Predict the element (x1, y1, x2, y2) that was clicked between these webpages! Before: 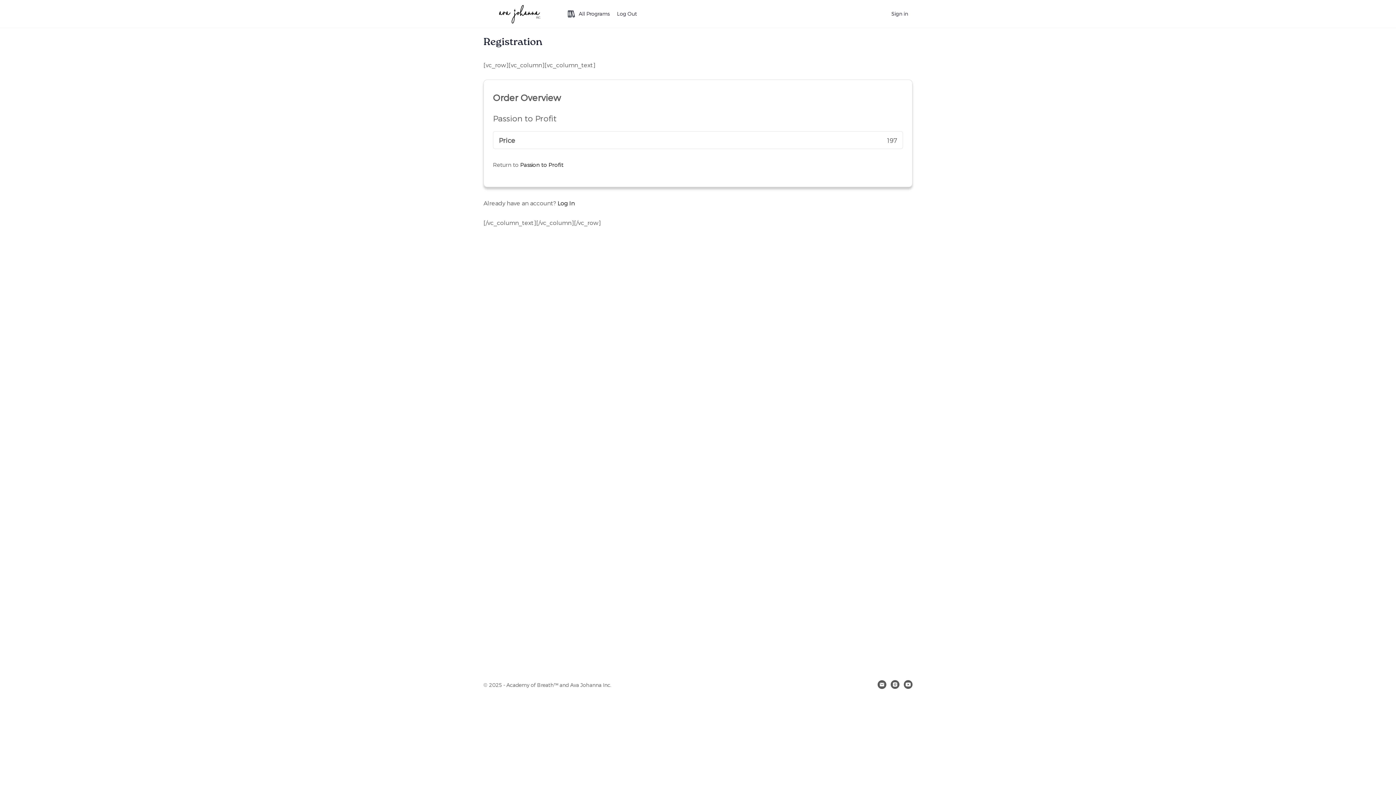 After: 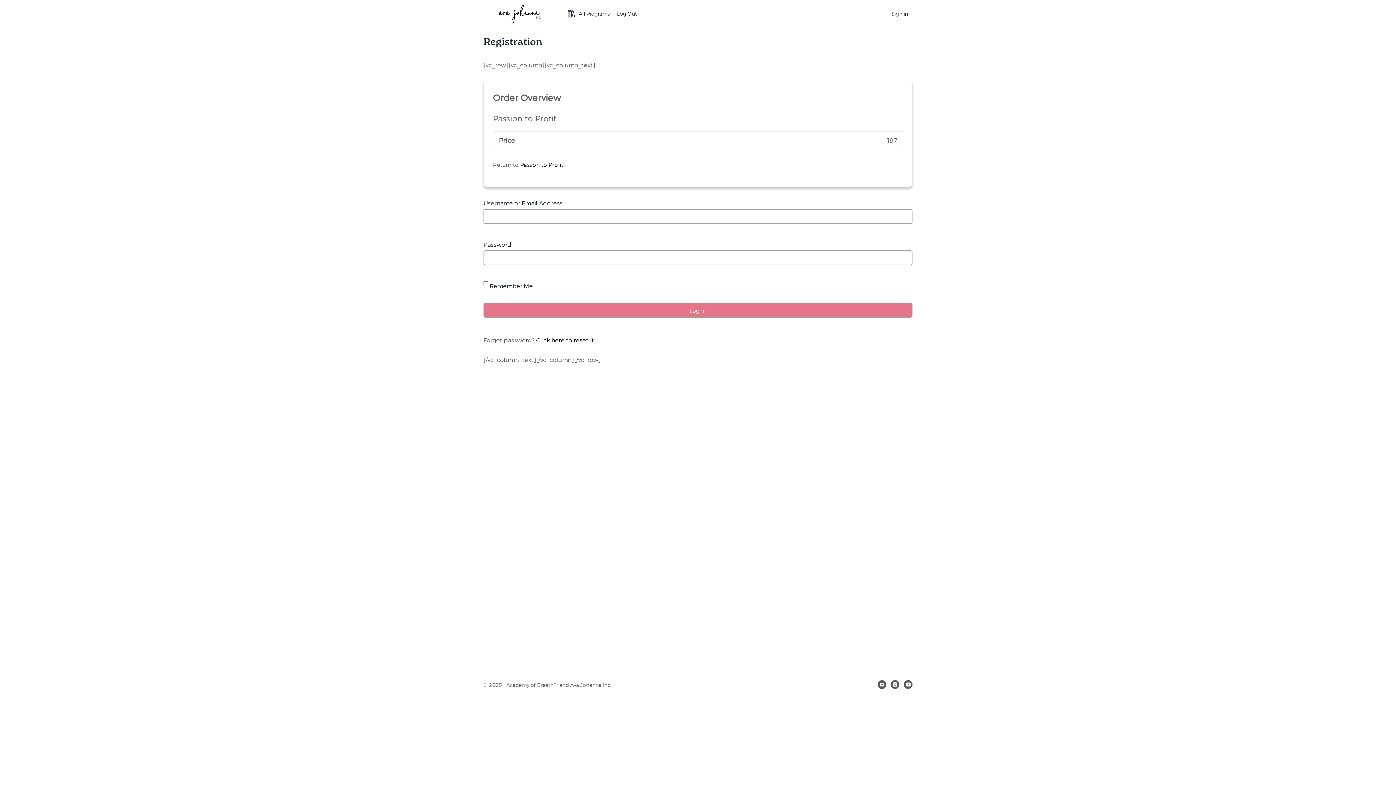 Action: label: Log In bbox: (557, 199, 574, 206)